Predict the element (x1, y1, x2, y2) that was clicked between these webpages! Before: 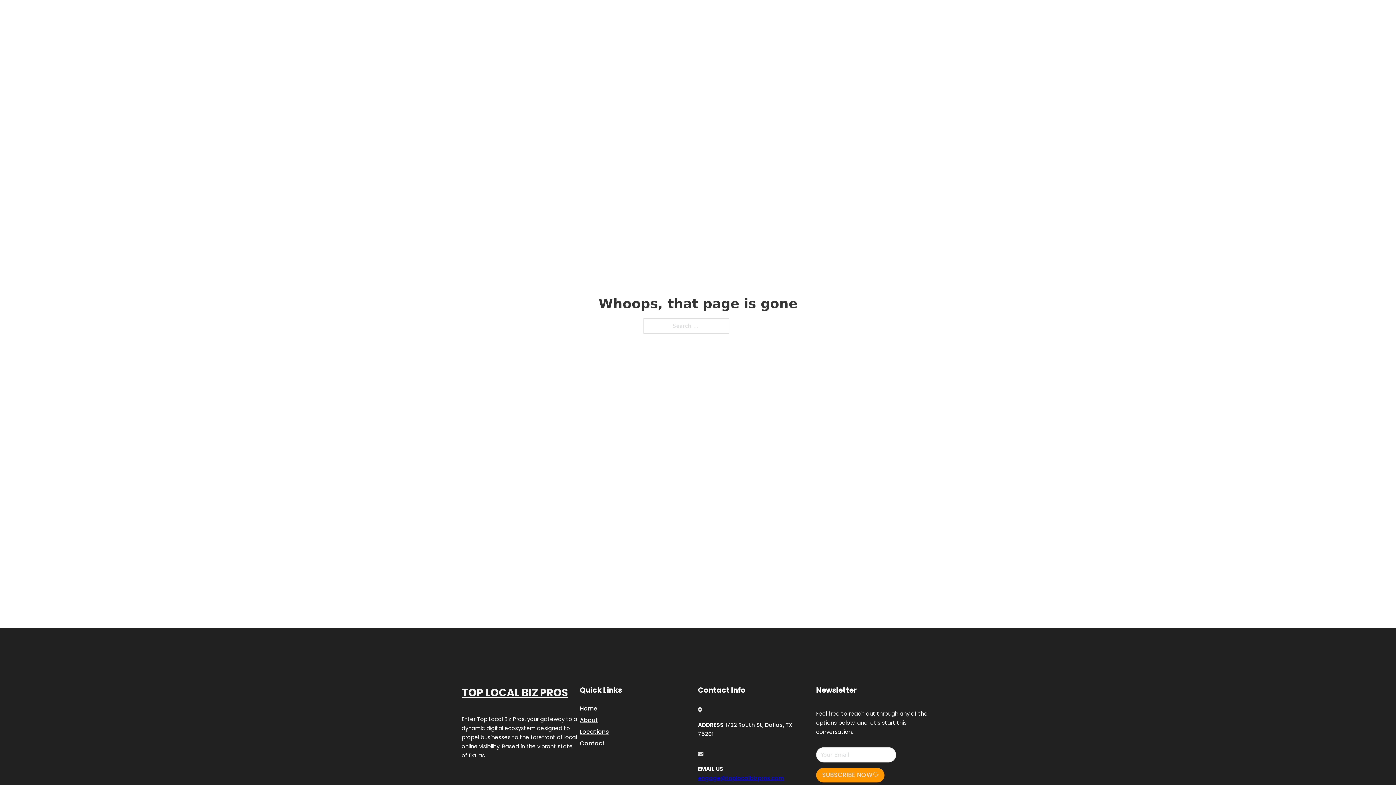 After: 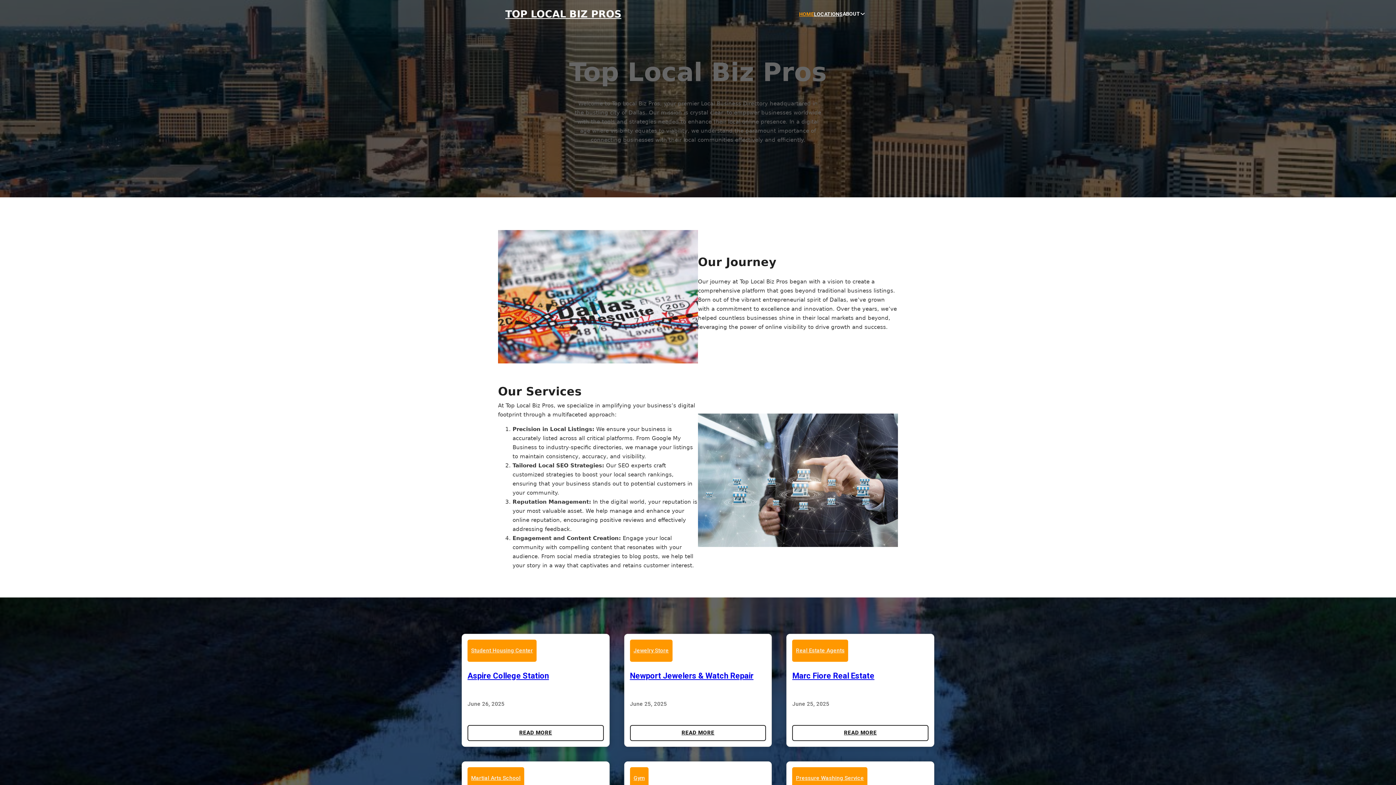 Action: label: TOP LOCAL BIZ PROS bbox: (505, 8, 621, 19)